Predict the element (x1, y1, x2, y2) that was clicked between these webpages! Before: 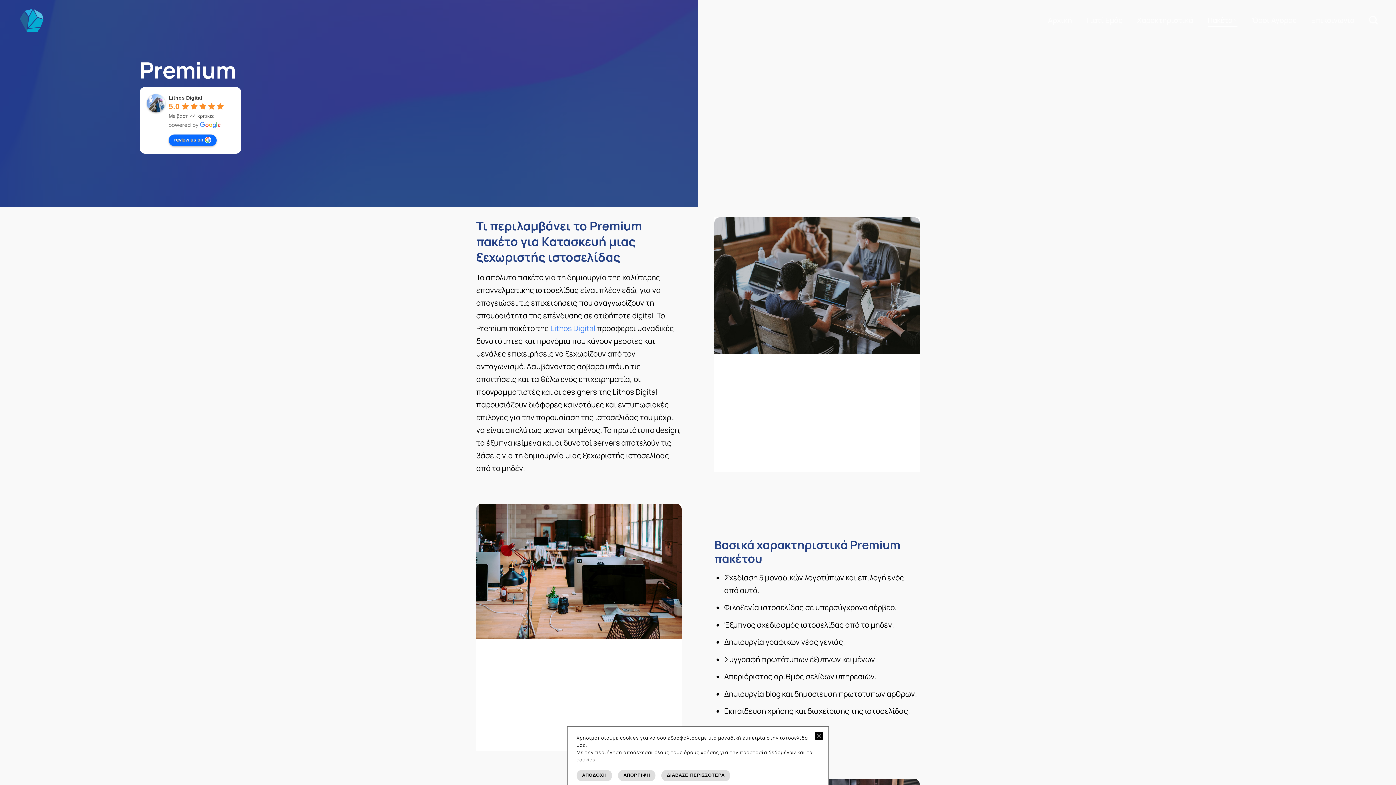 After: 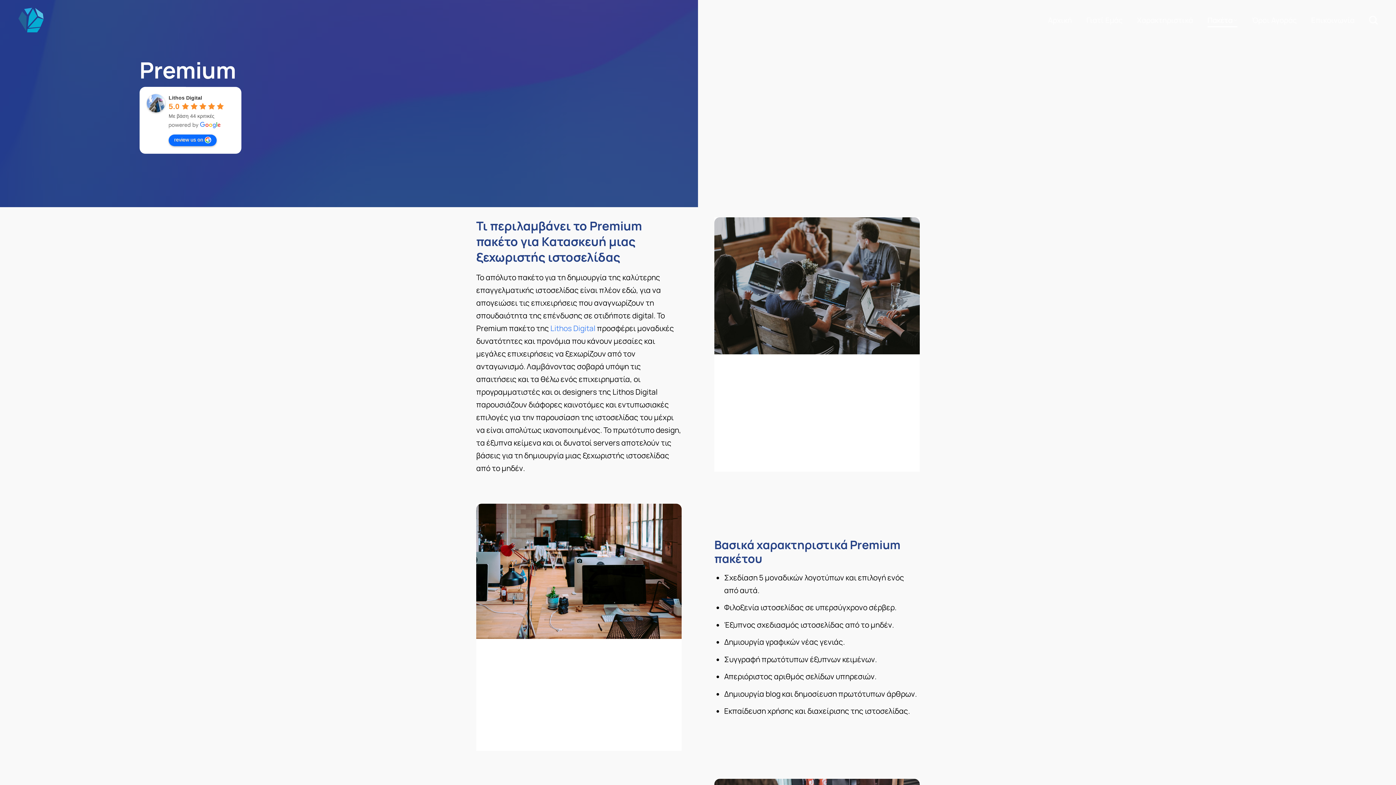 Action: label: ΑΠΟΔΟΧΗ bbox: (576, 770, 612, 781)